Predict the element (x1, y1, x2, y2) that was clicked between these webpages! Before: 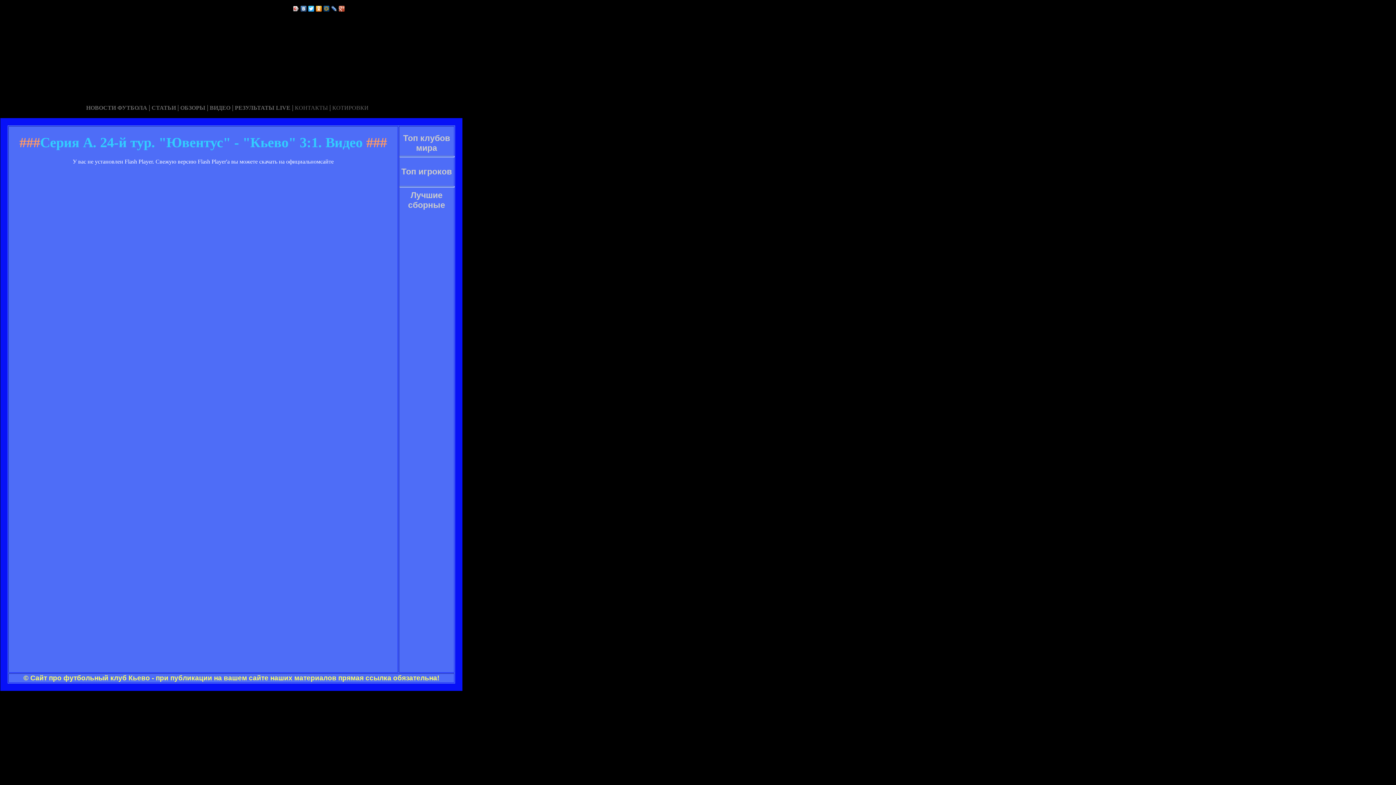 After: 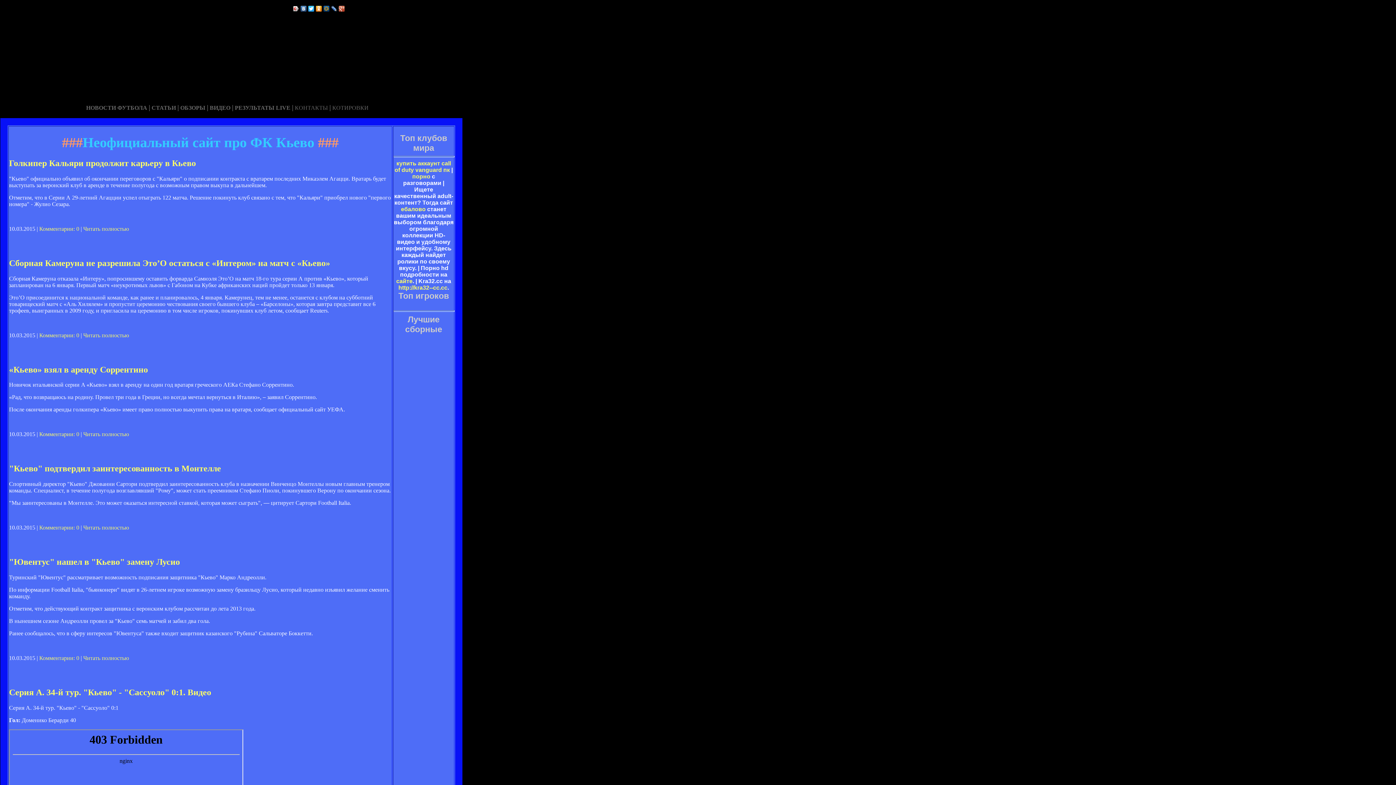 Action: label: КОТИРОВКИ bbox: (332, 104, 368, 110)